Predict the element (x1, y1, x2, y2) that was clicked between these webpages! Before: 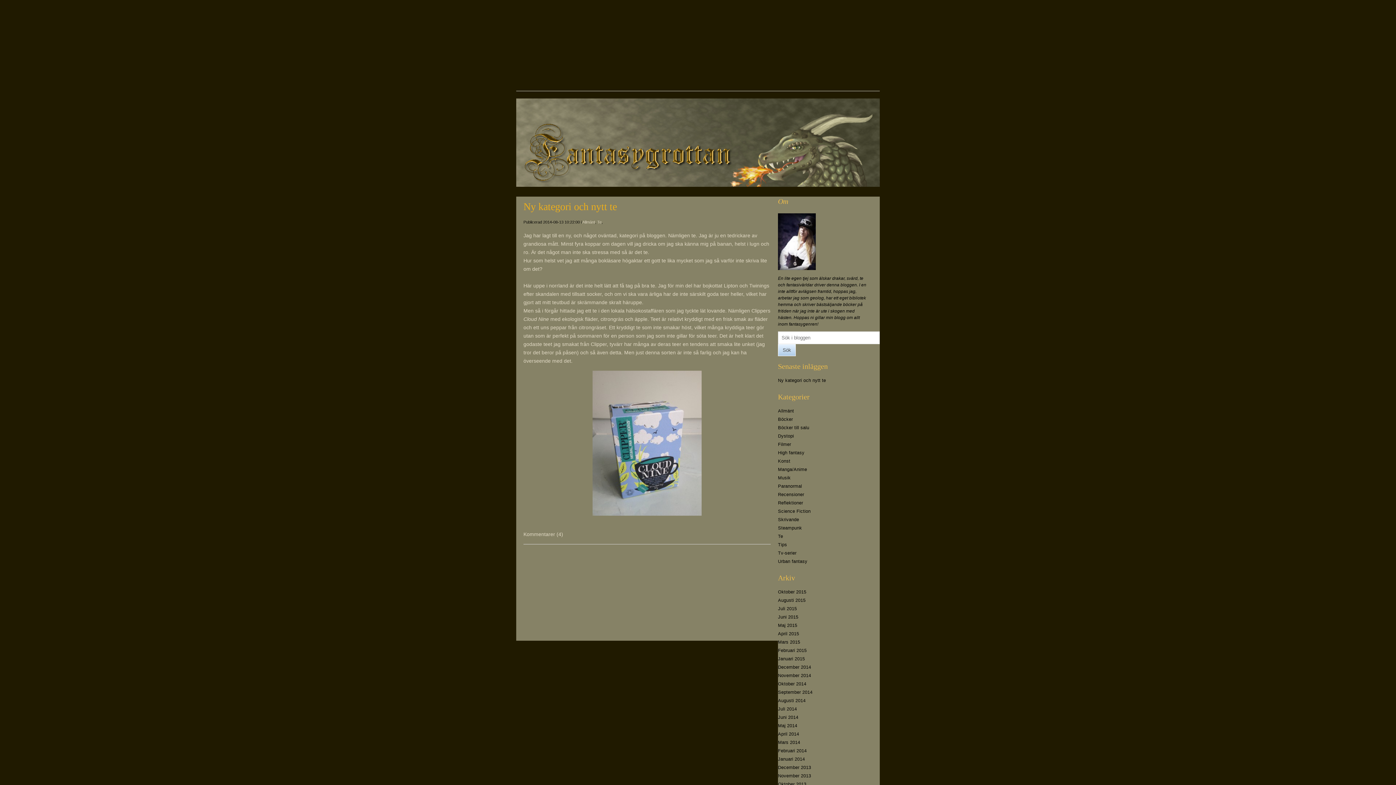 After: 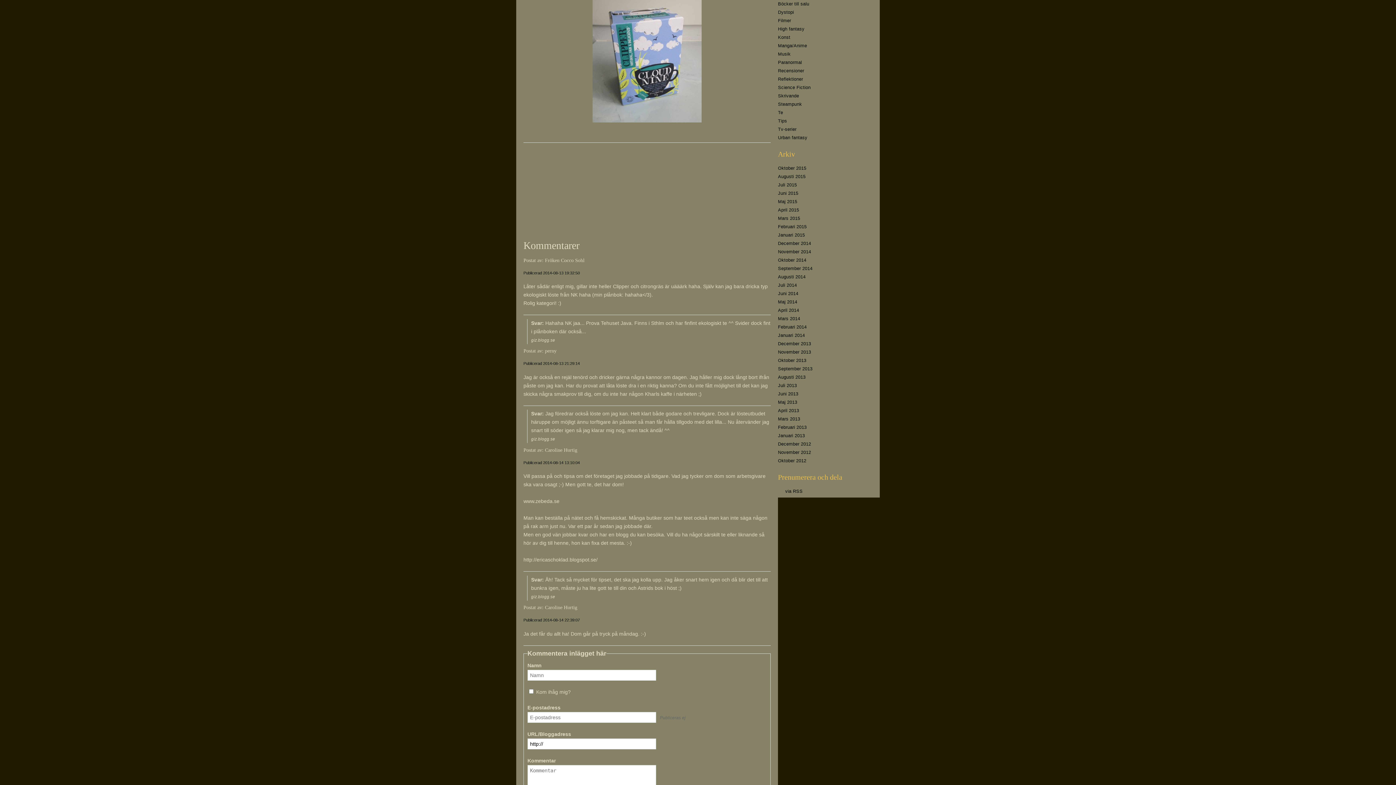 Action: bbox: (523, 531, 563, 537) label: Kommentarer (4)